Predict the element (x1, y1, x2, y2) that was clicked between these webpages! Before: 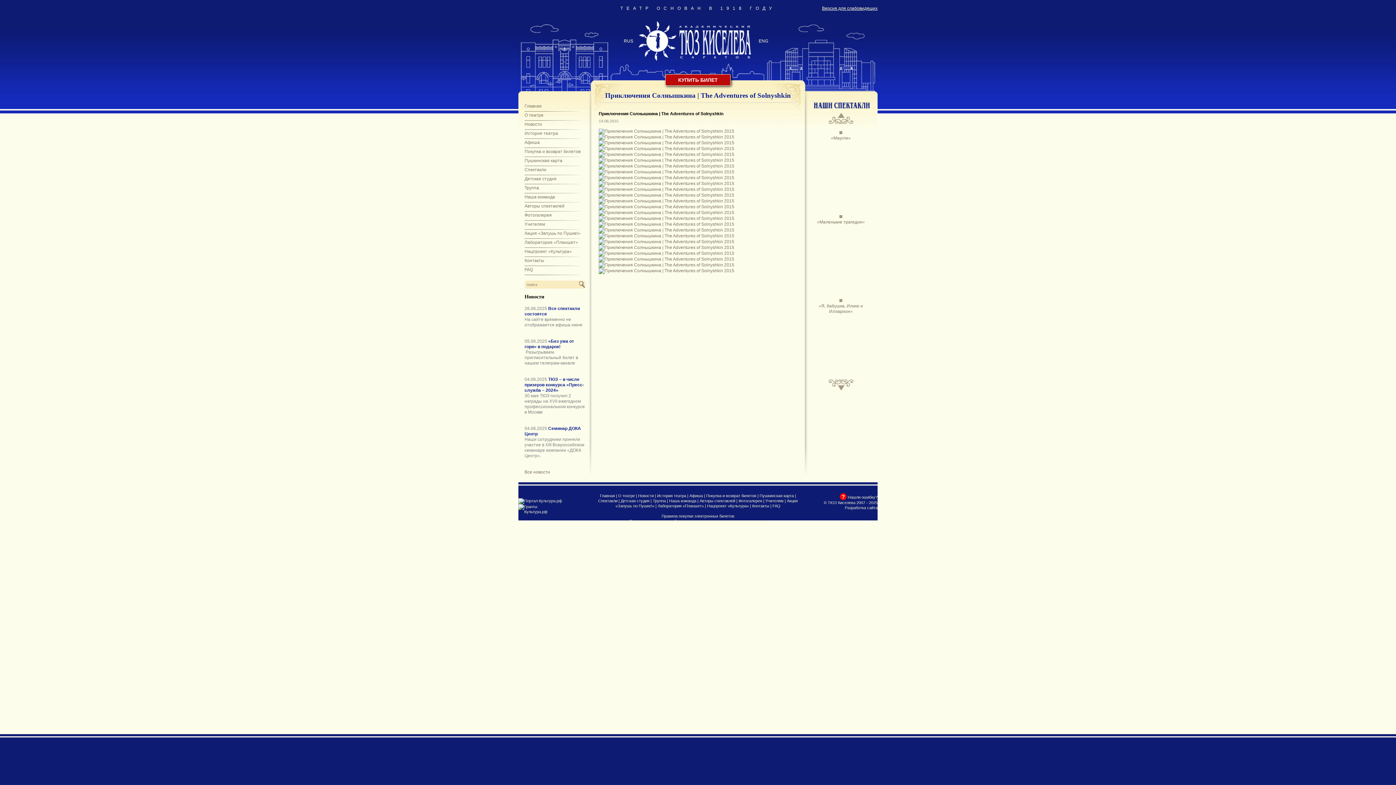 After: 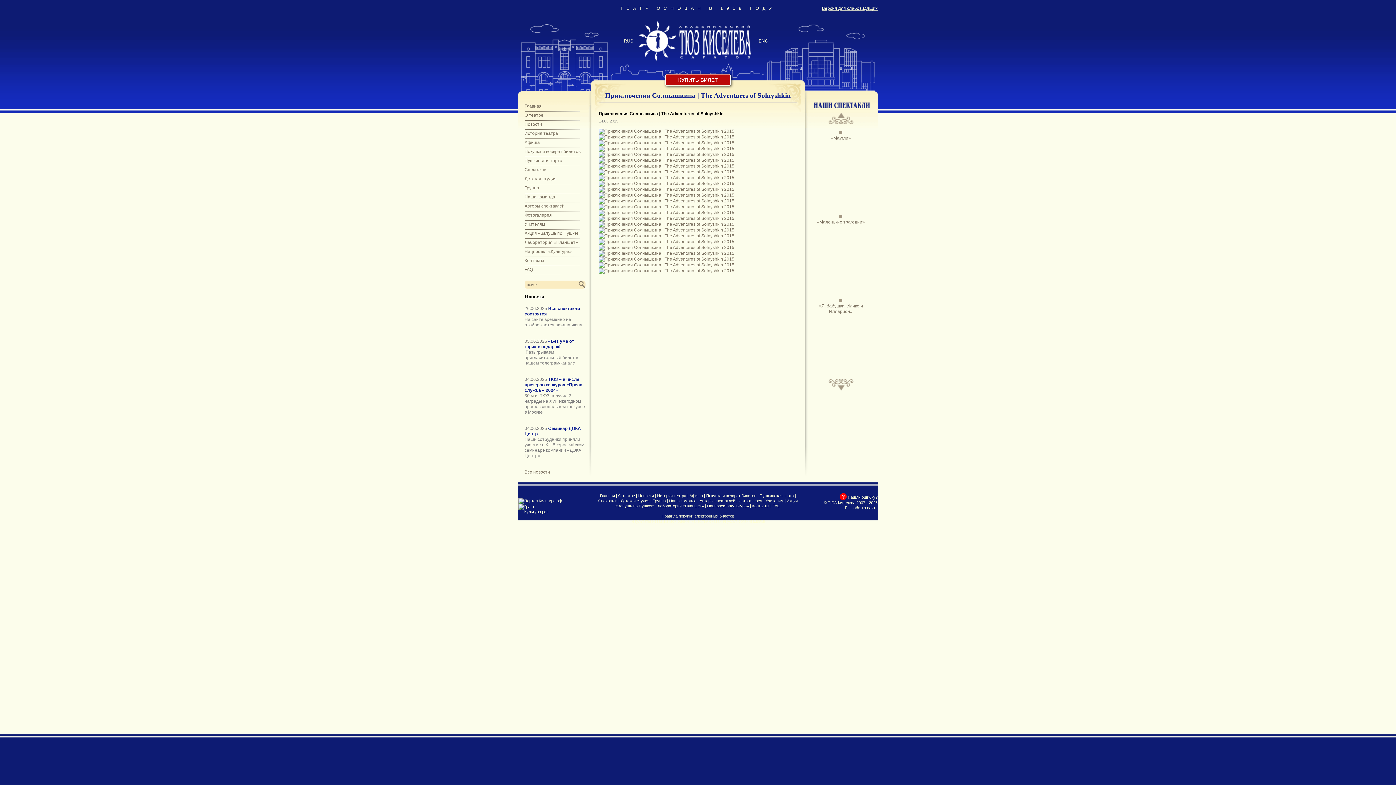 Action: bbox: (598, 192, 734, 197)